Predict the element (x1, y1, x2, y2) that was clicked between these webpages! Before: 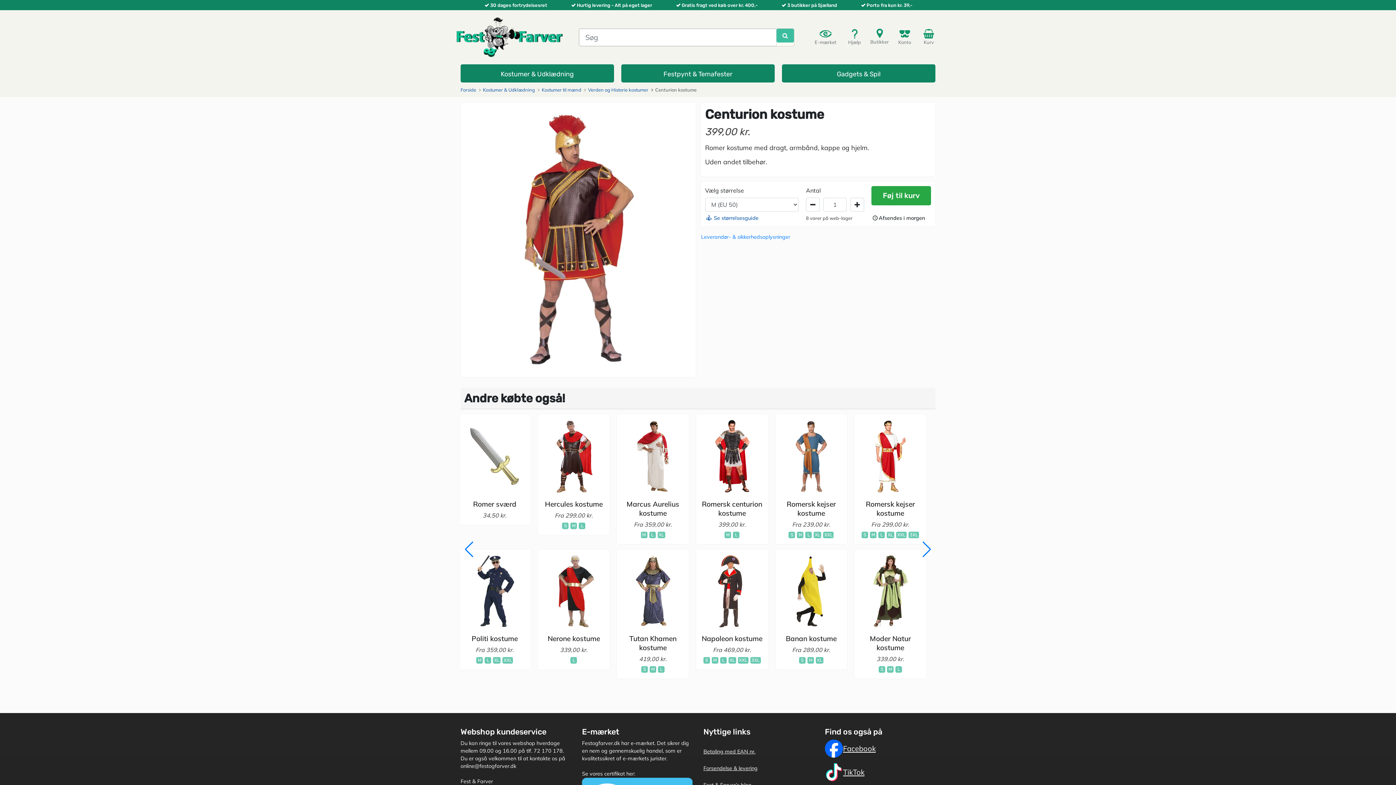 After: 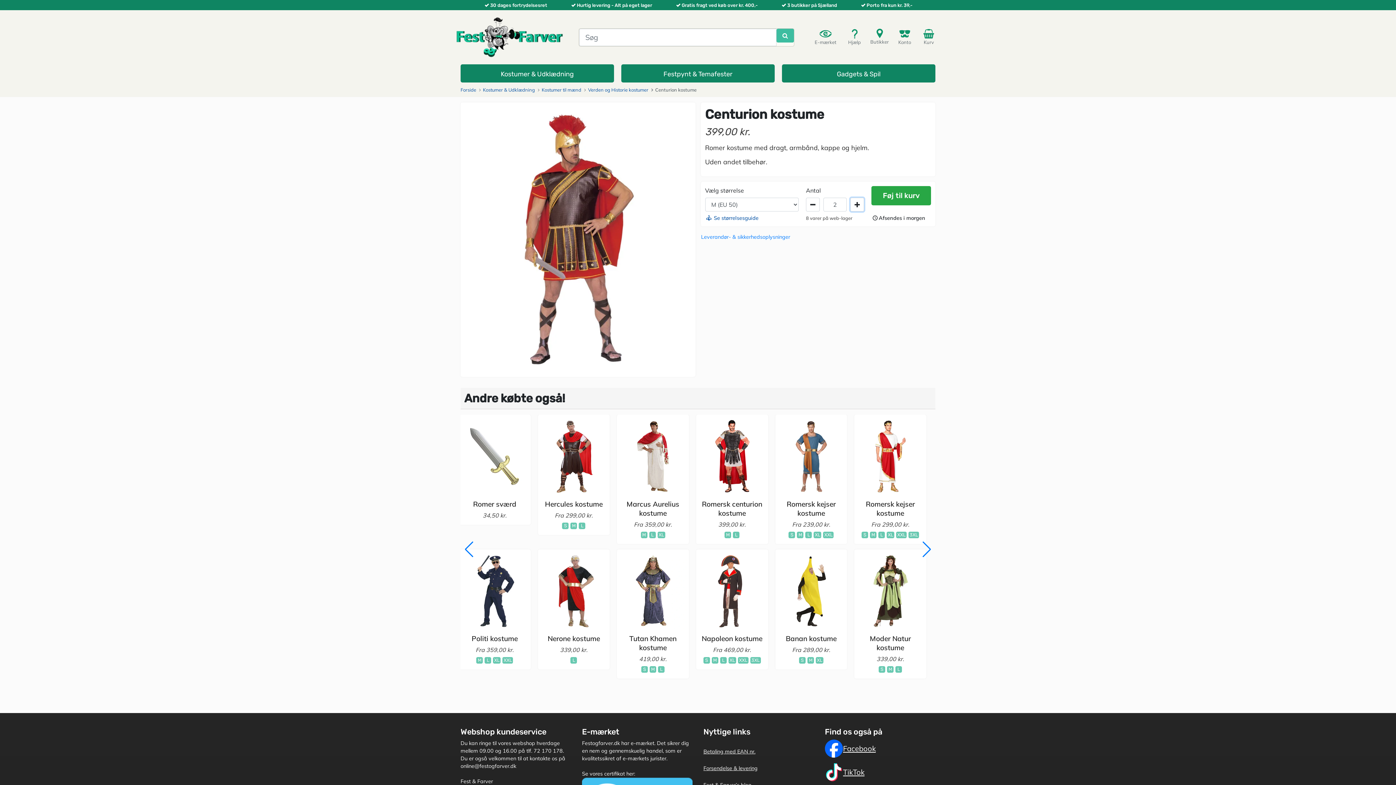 Action: label: Læg til bbox: (850, 197, 864, 211)